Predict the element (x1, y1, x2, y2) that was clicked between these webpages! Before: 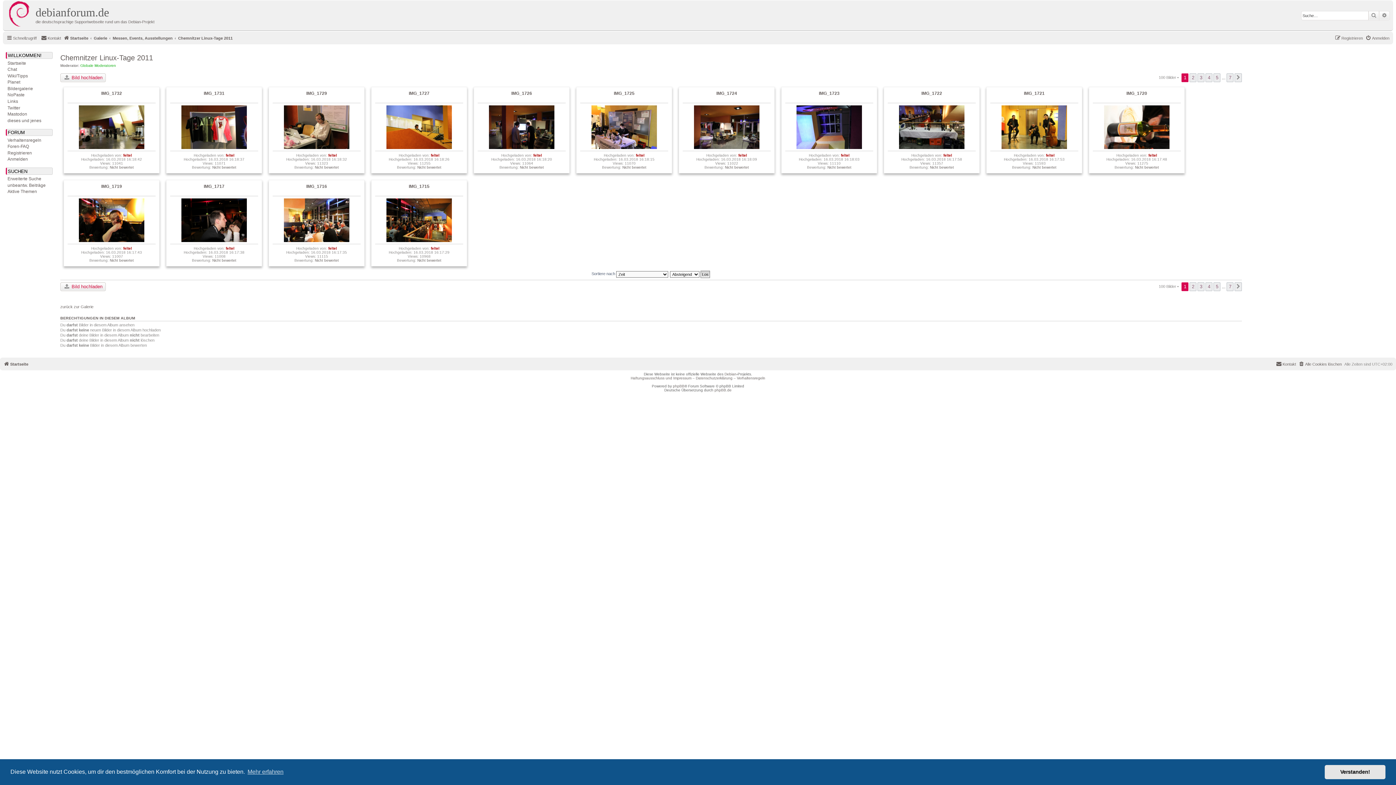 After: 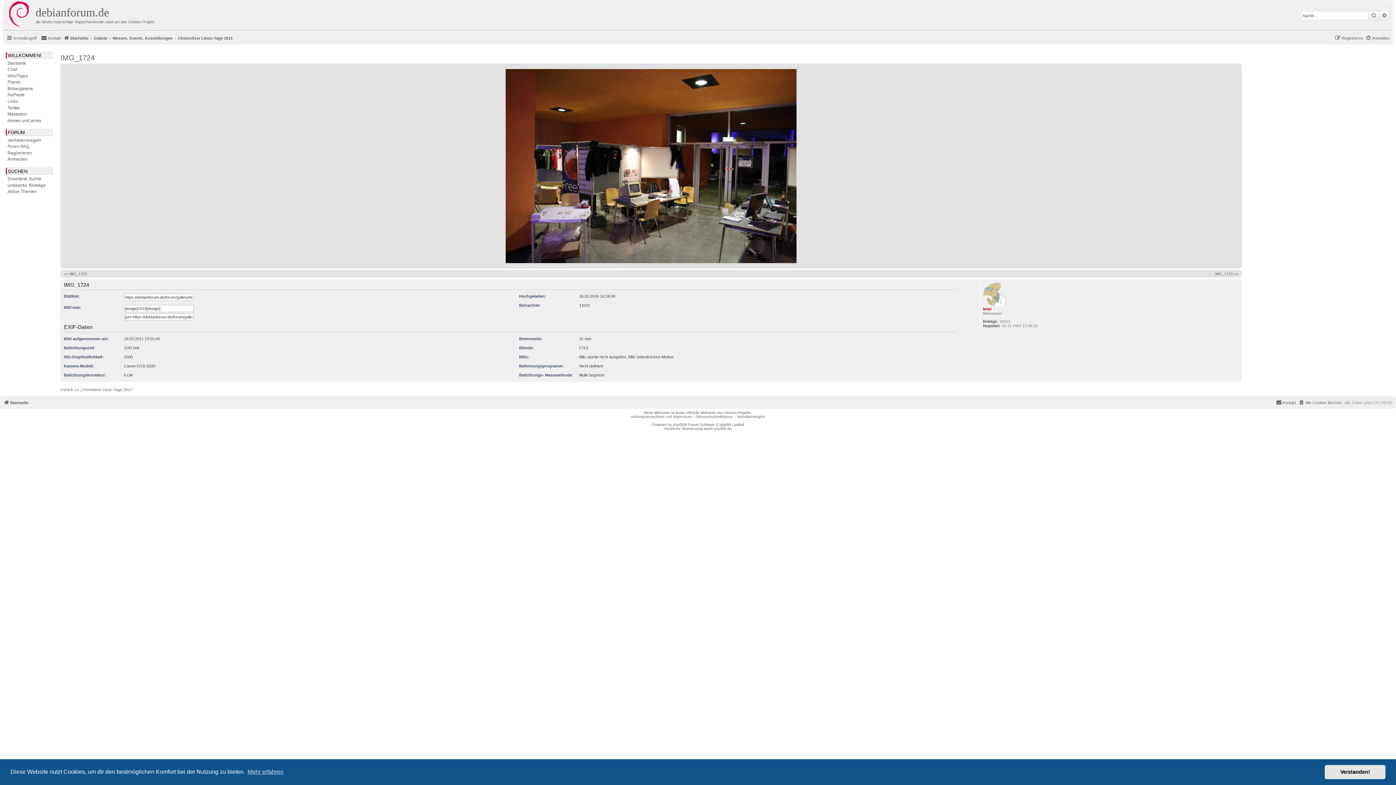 Action: label: Nicht bewertet bbox: (725, 165, 749, 169)